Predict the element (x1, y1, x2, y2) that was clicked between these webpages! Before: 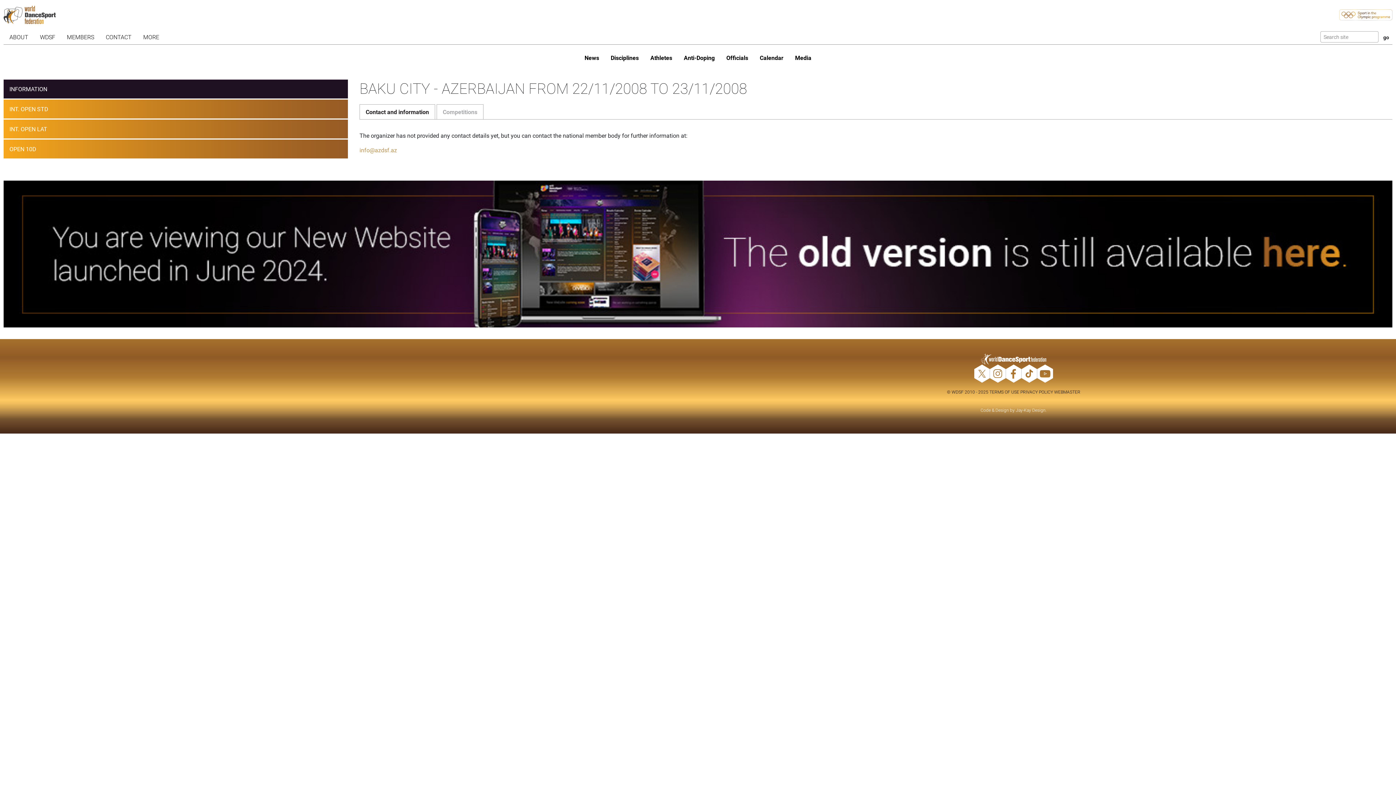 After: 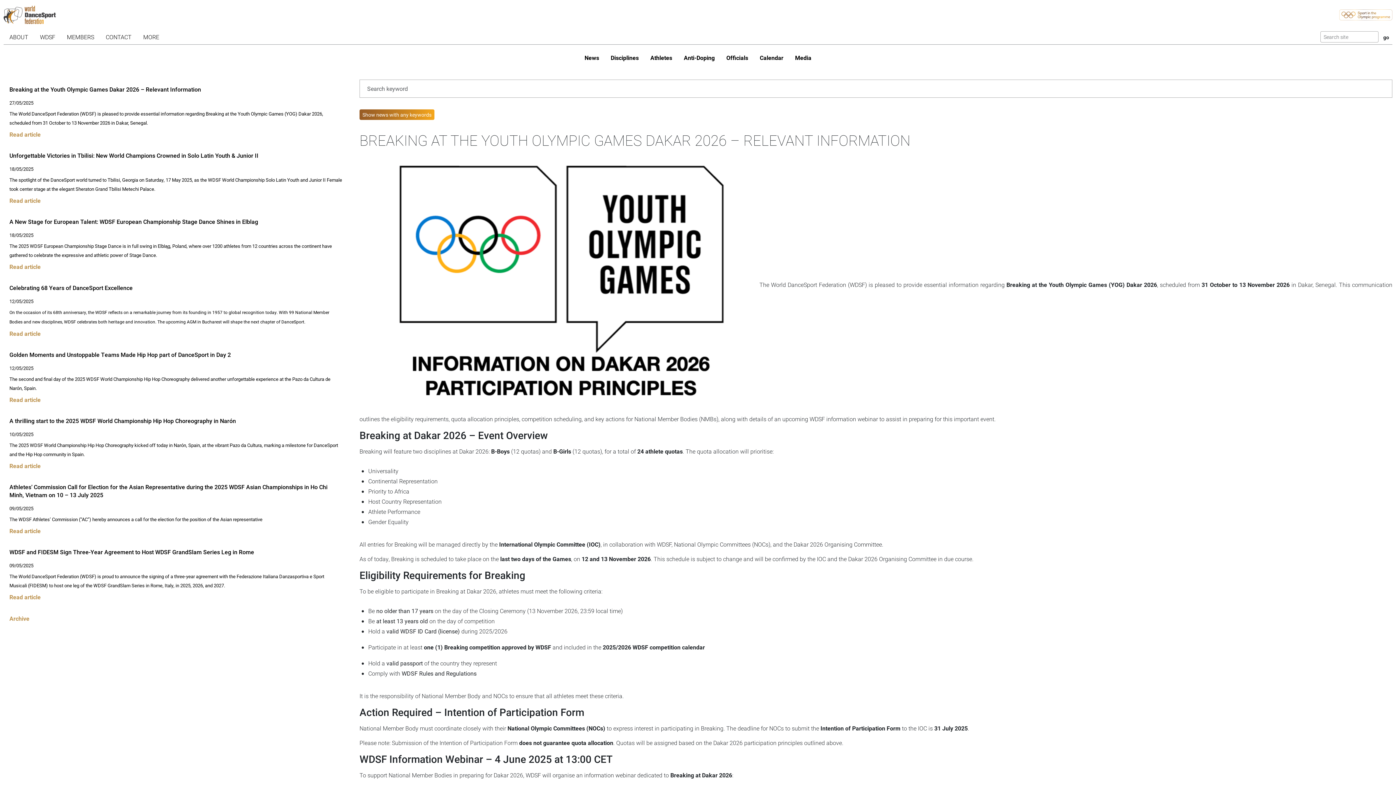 Action: label: News bbox: (578, 50, 605, 65)